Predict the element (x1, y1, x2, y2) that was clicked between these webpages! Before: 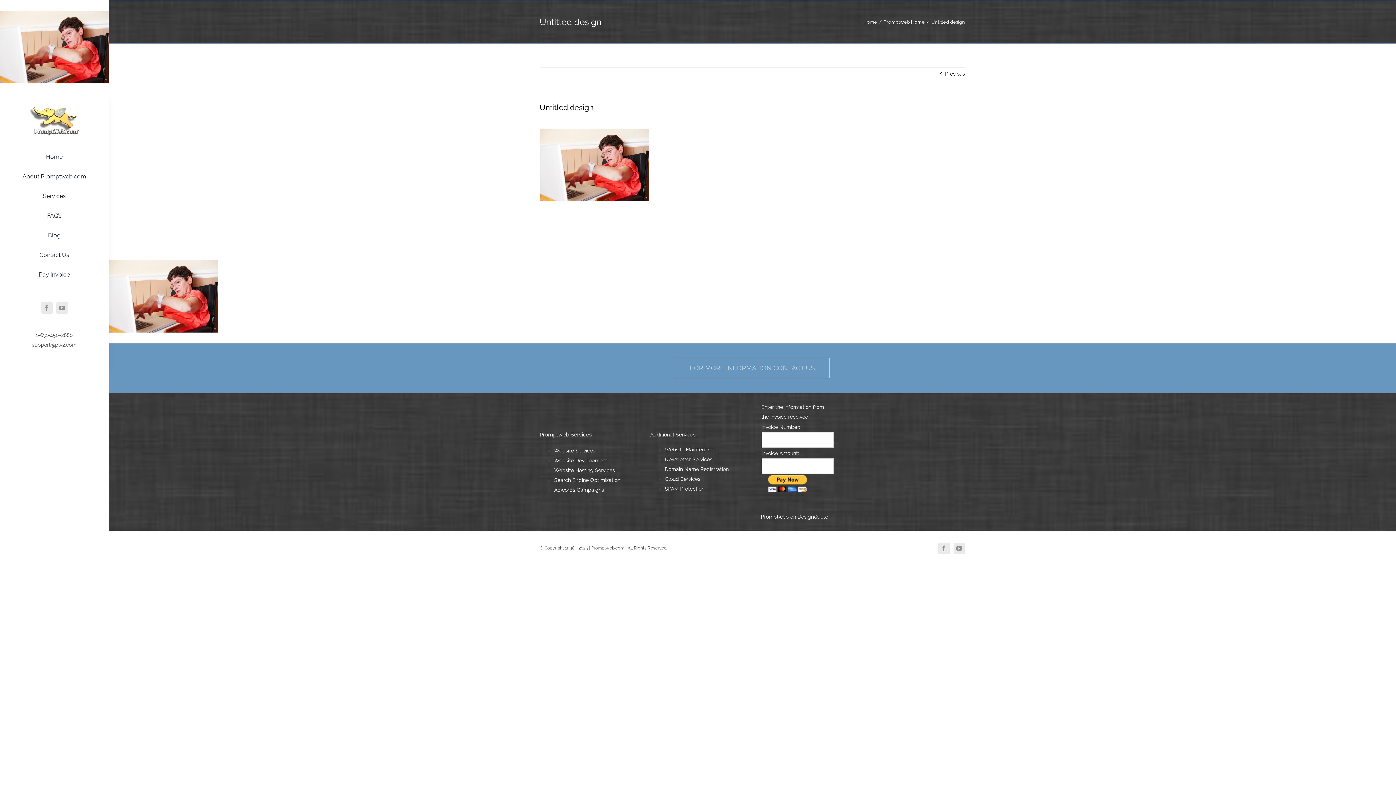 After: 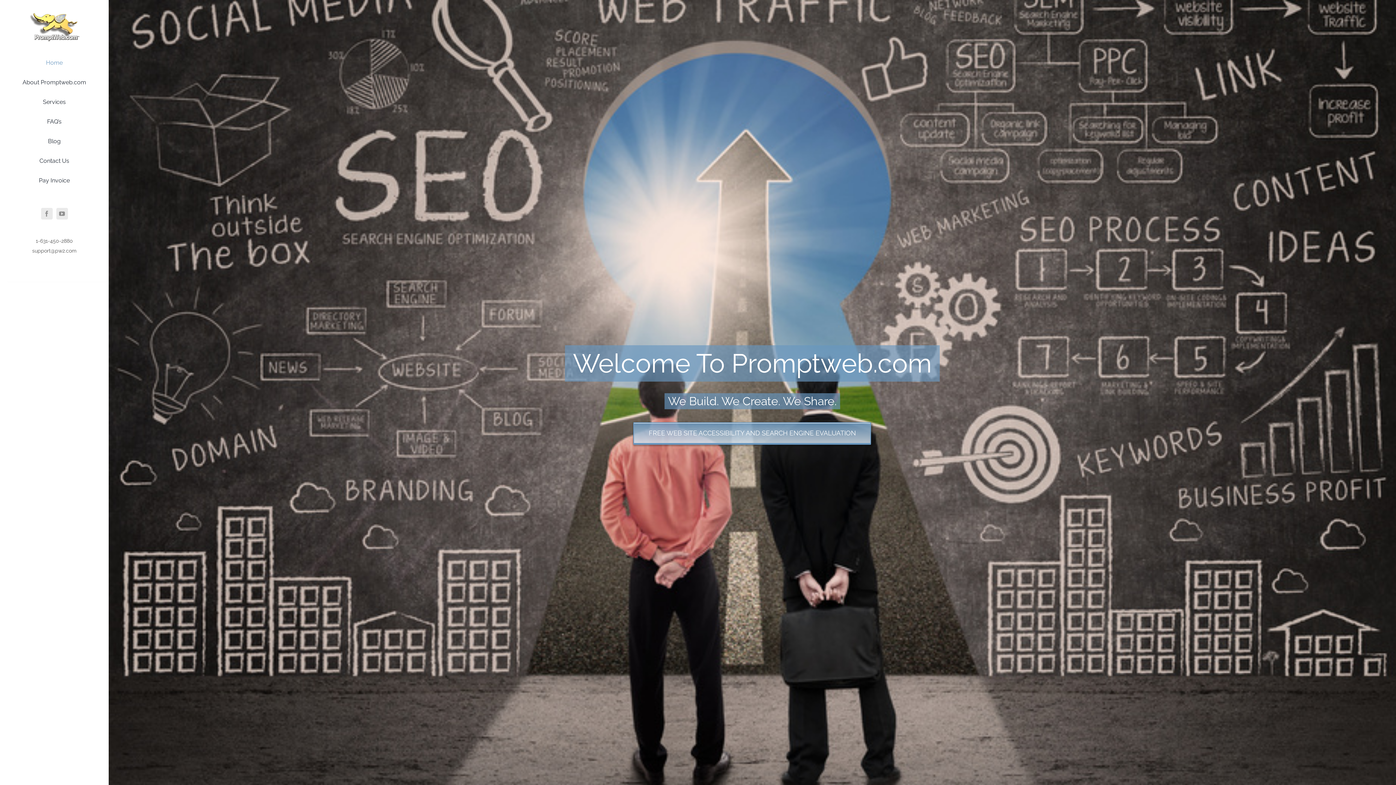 Action: bbox: (14, 147, 94, 166) label: Home